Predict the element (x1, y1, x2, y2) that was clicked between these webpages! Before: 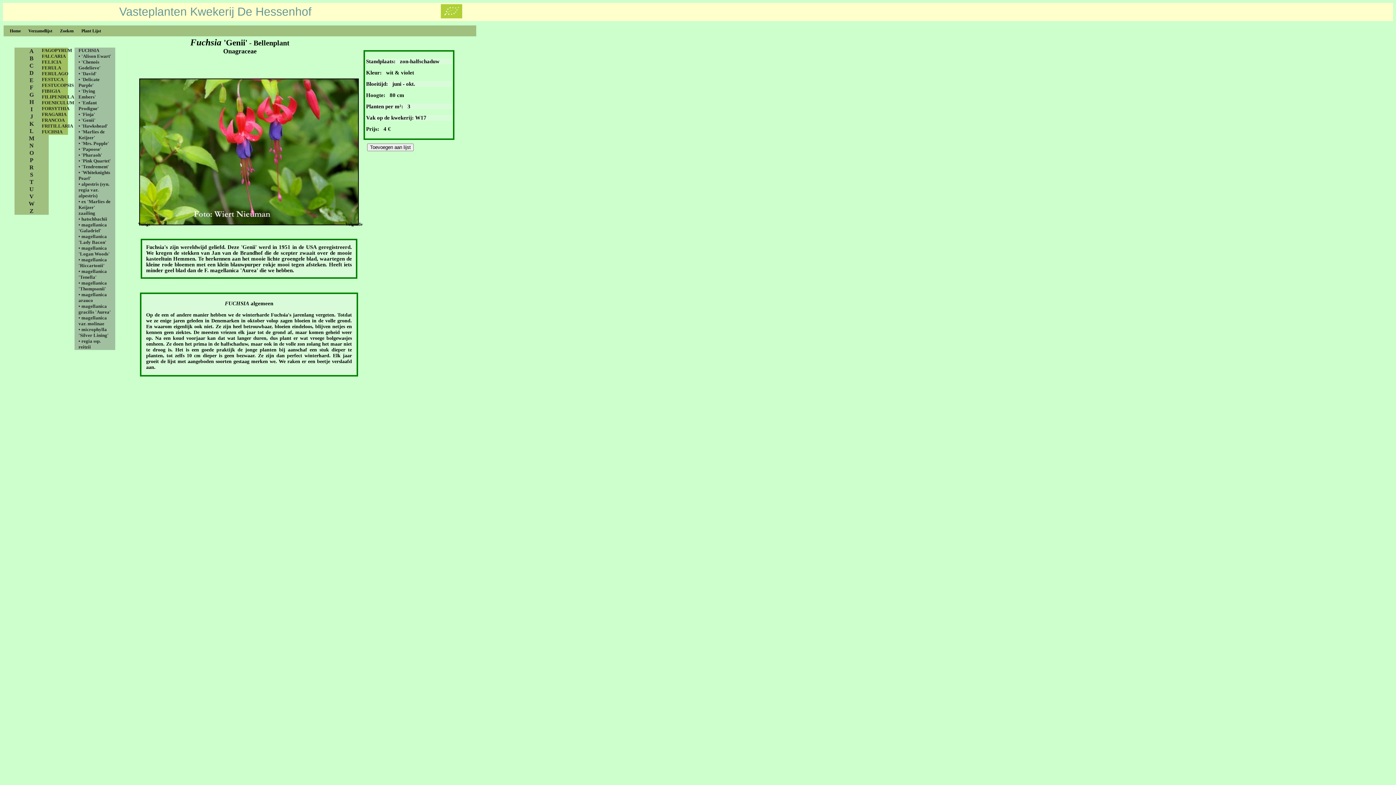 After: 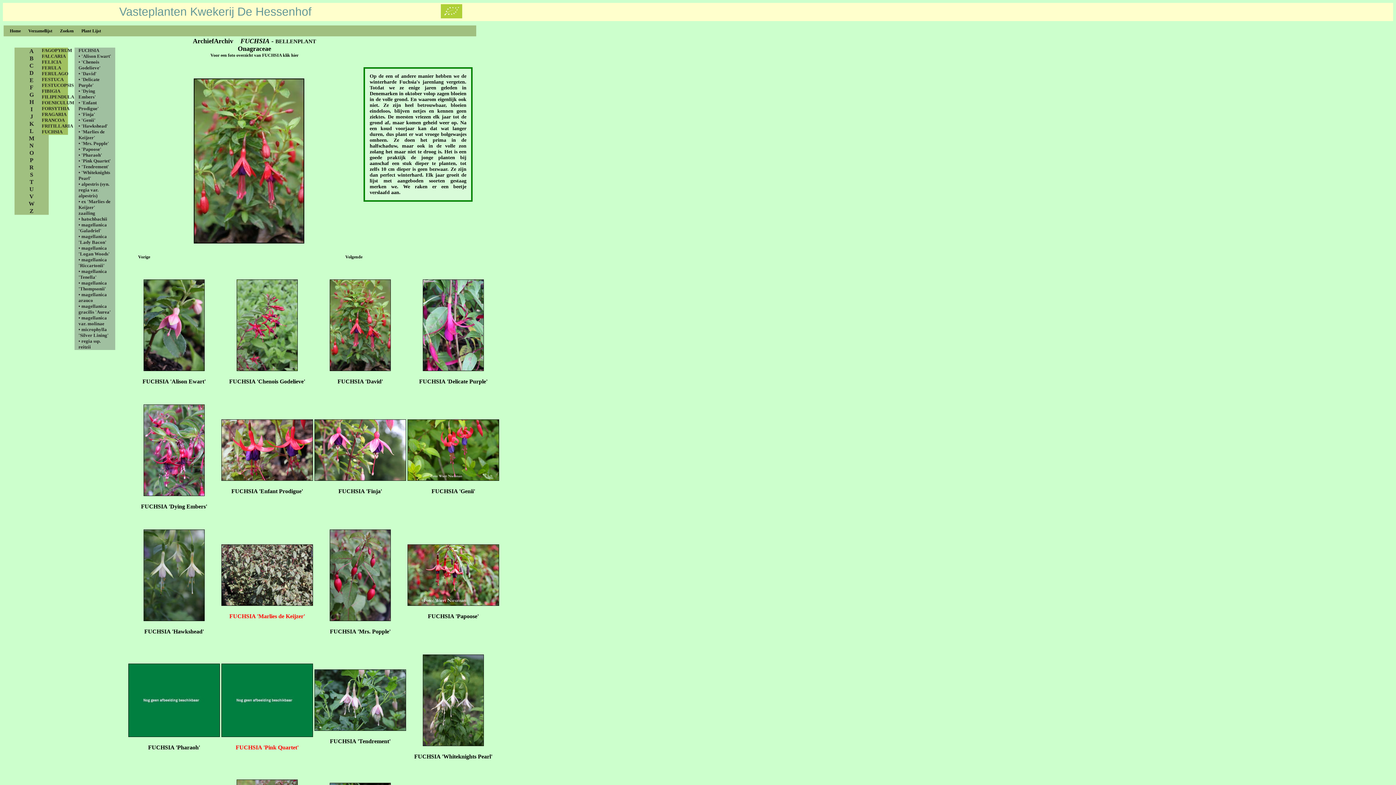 Action: bbox: (41, 129, 68, 134) label: FUCHSIA